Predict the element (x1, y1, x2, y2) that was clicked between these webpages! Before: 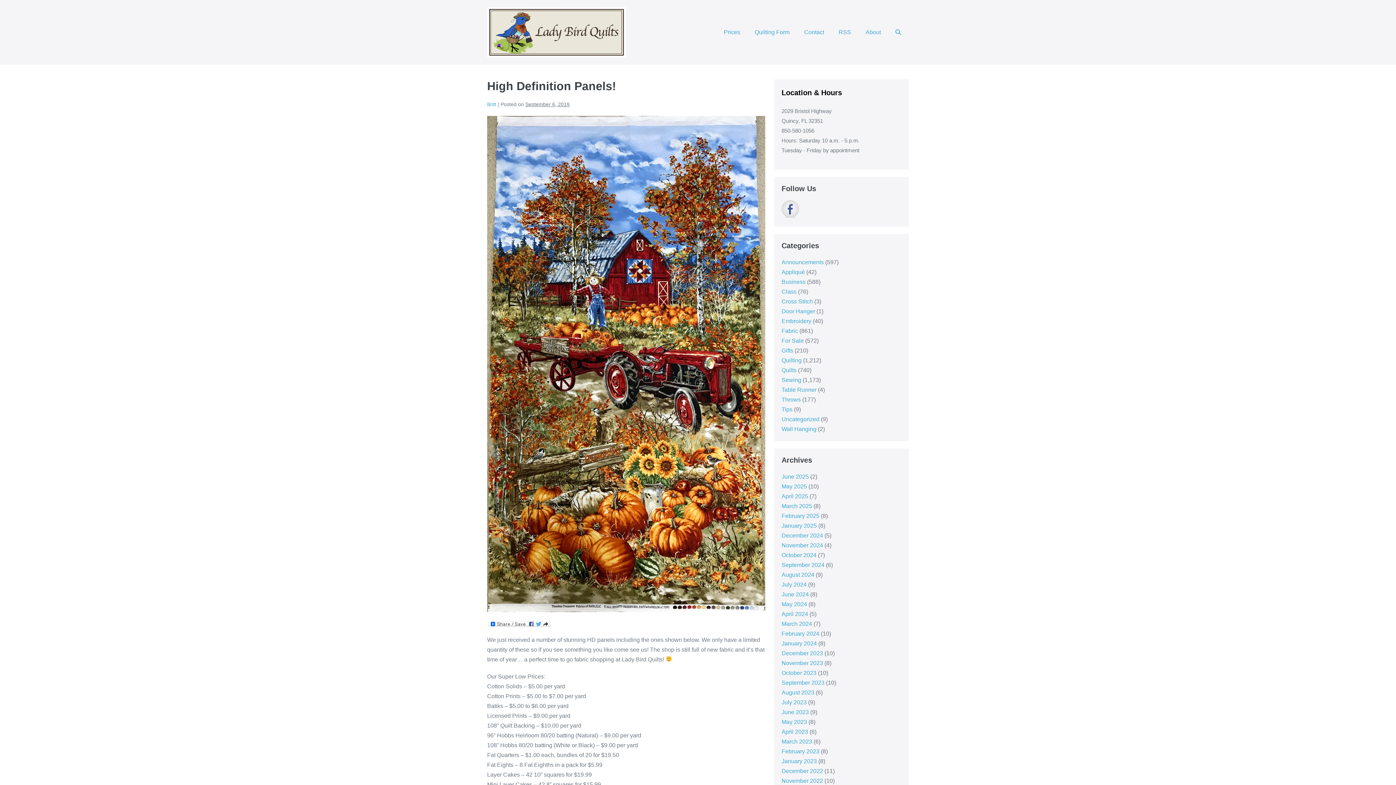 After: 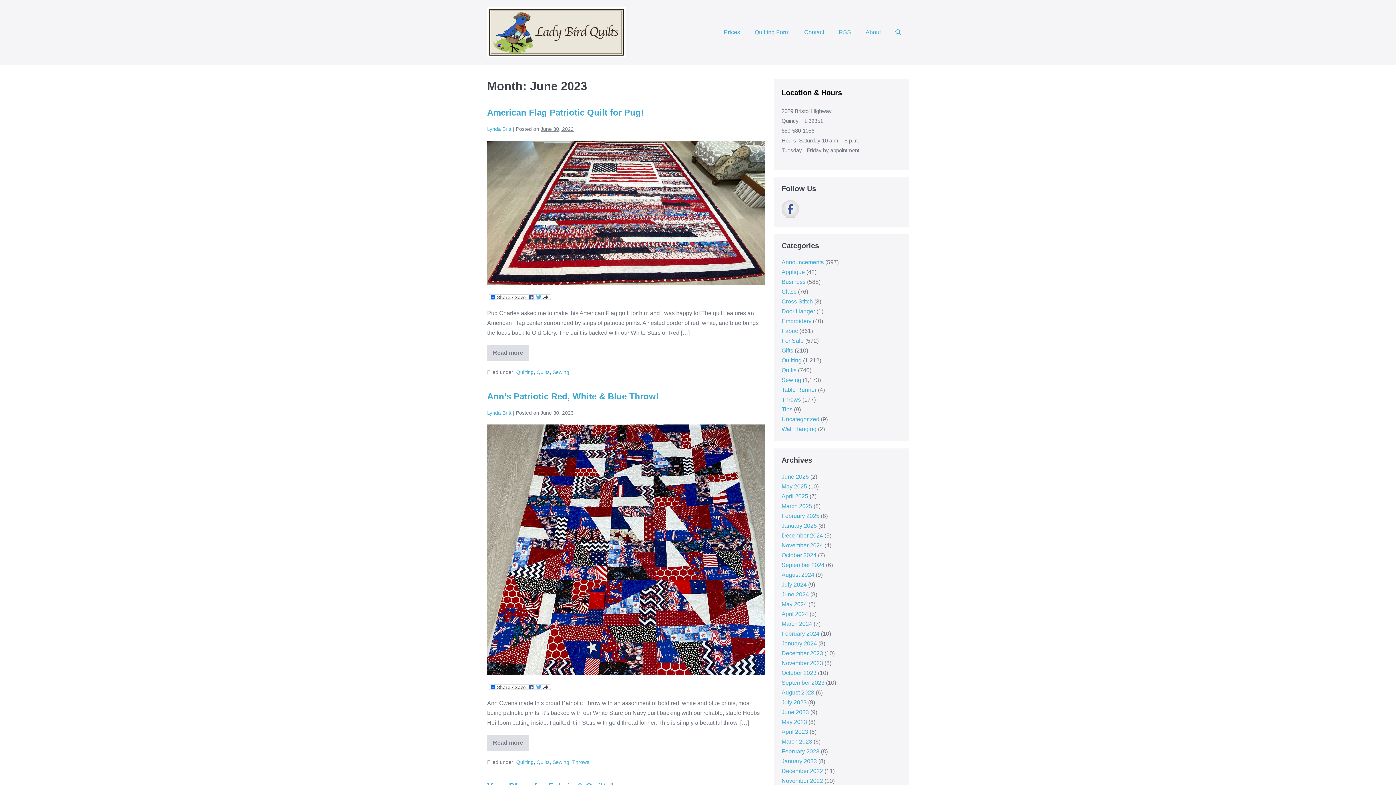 Action: bbox: (781, 709, 809, 715) label: June 2023